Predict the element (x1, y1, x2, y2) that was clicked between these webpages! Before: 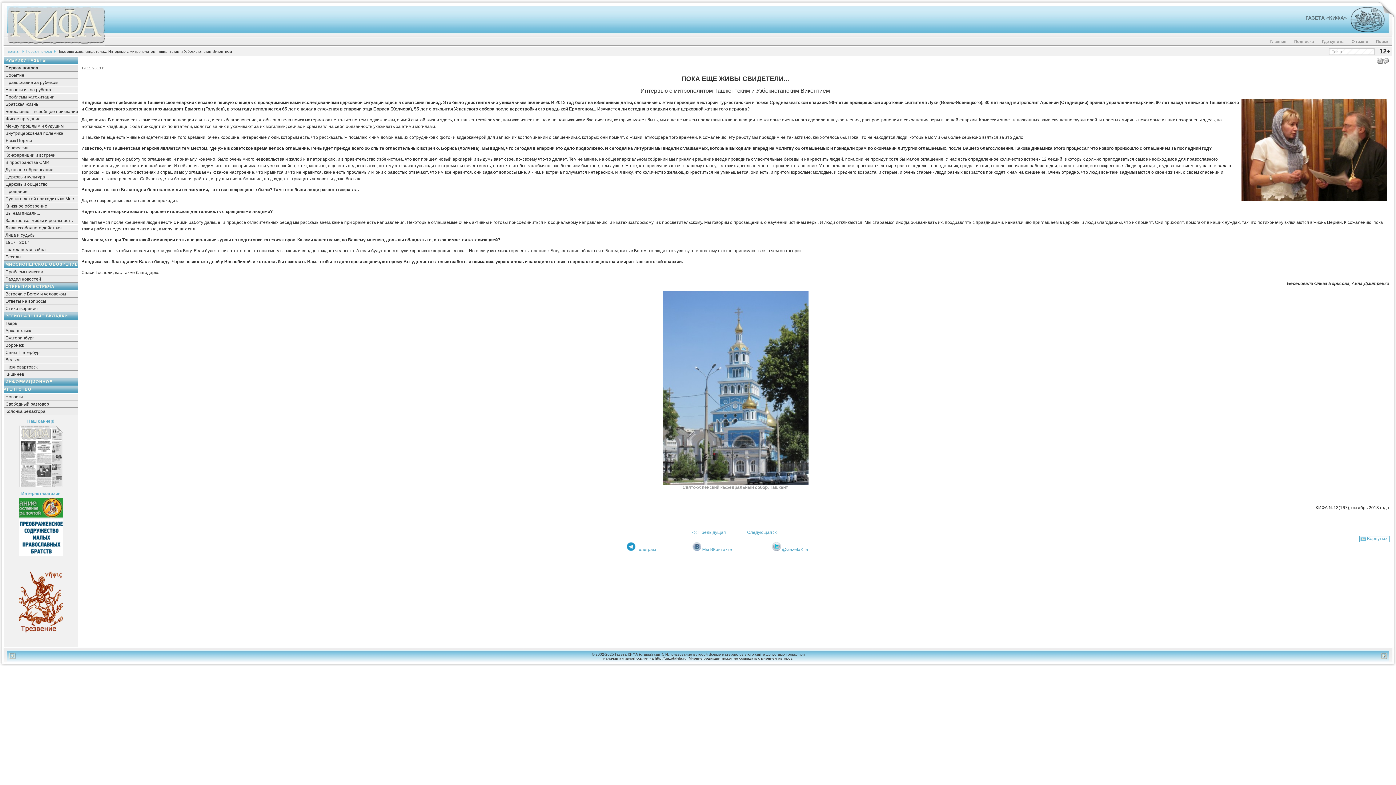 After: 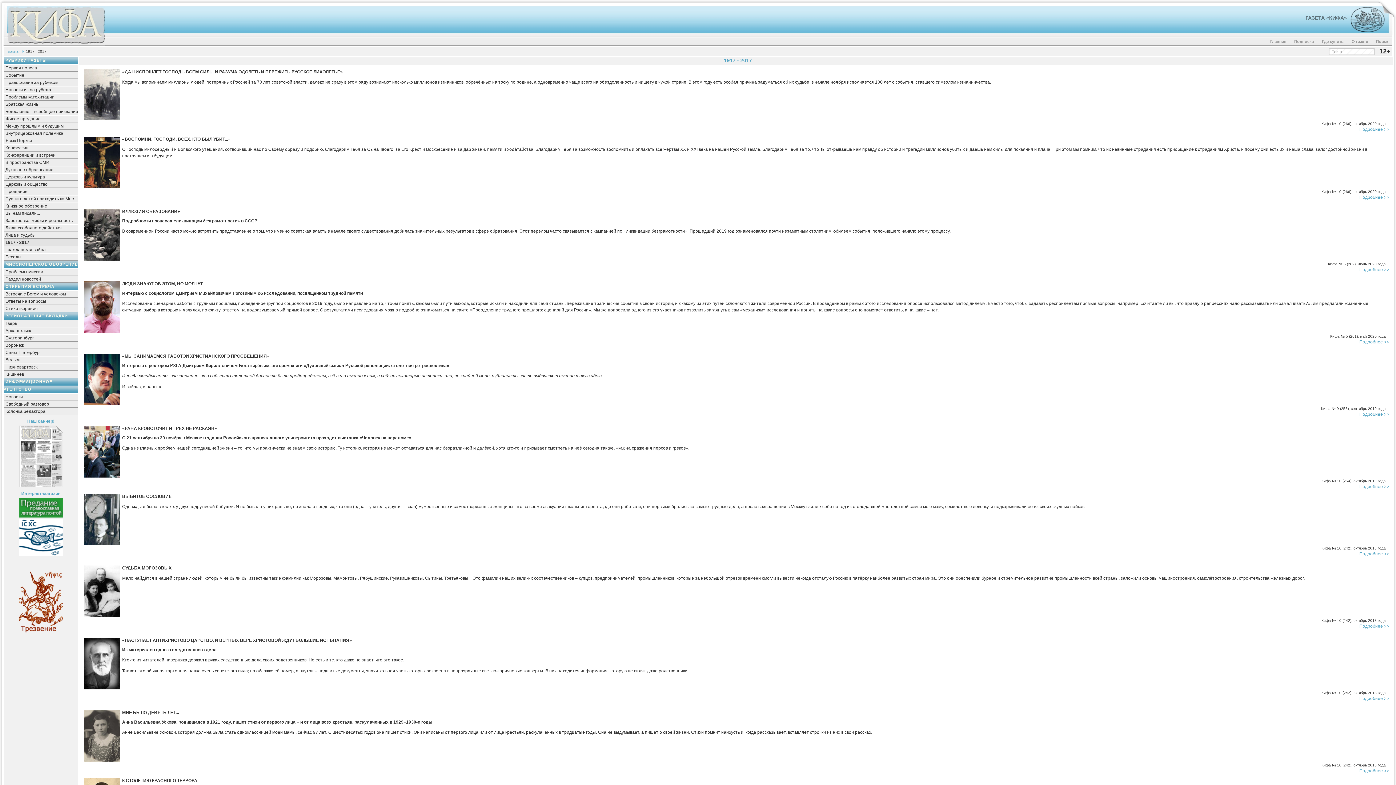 Action: bbox: (3, 238, 78, 246) label: 1917 - 2017